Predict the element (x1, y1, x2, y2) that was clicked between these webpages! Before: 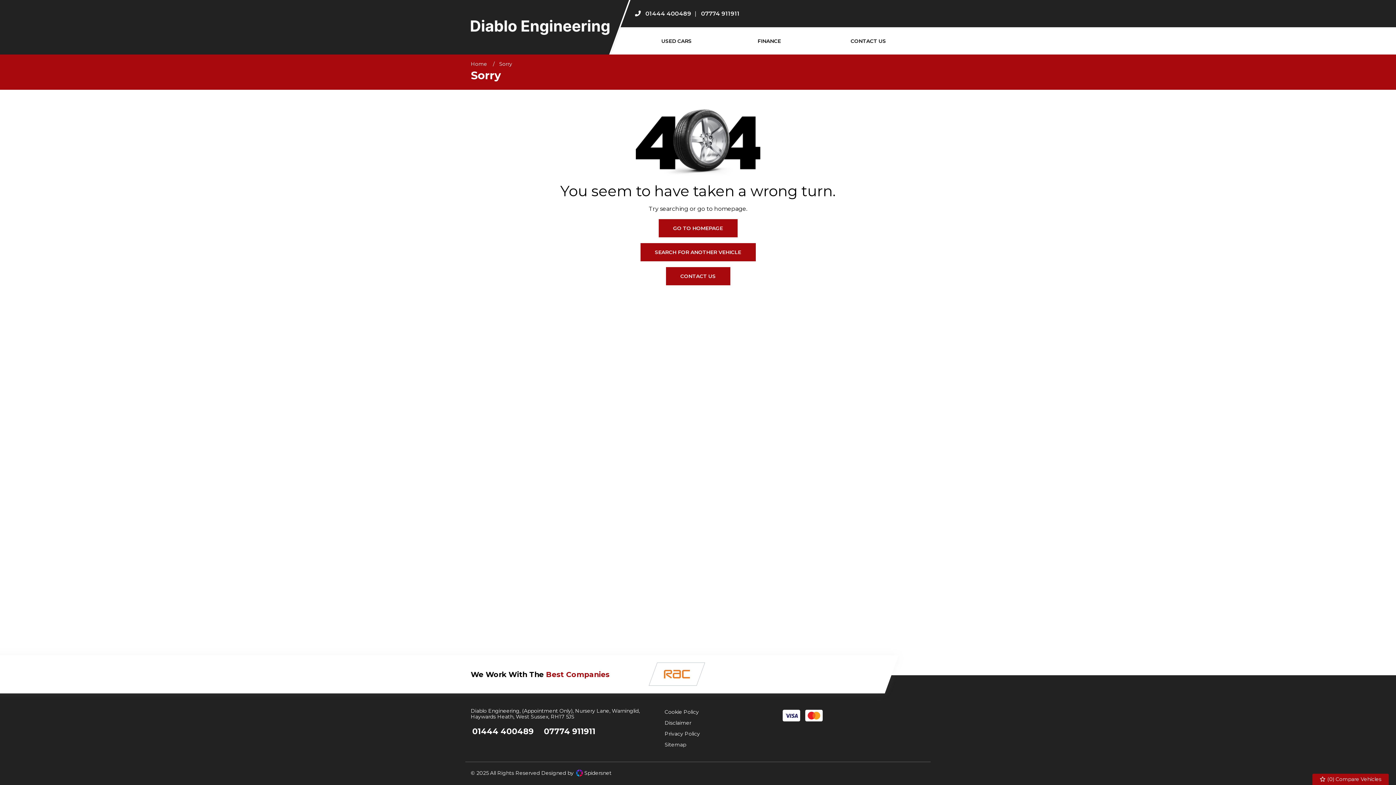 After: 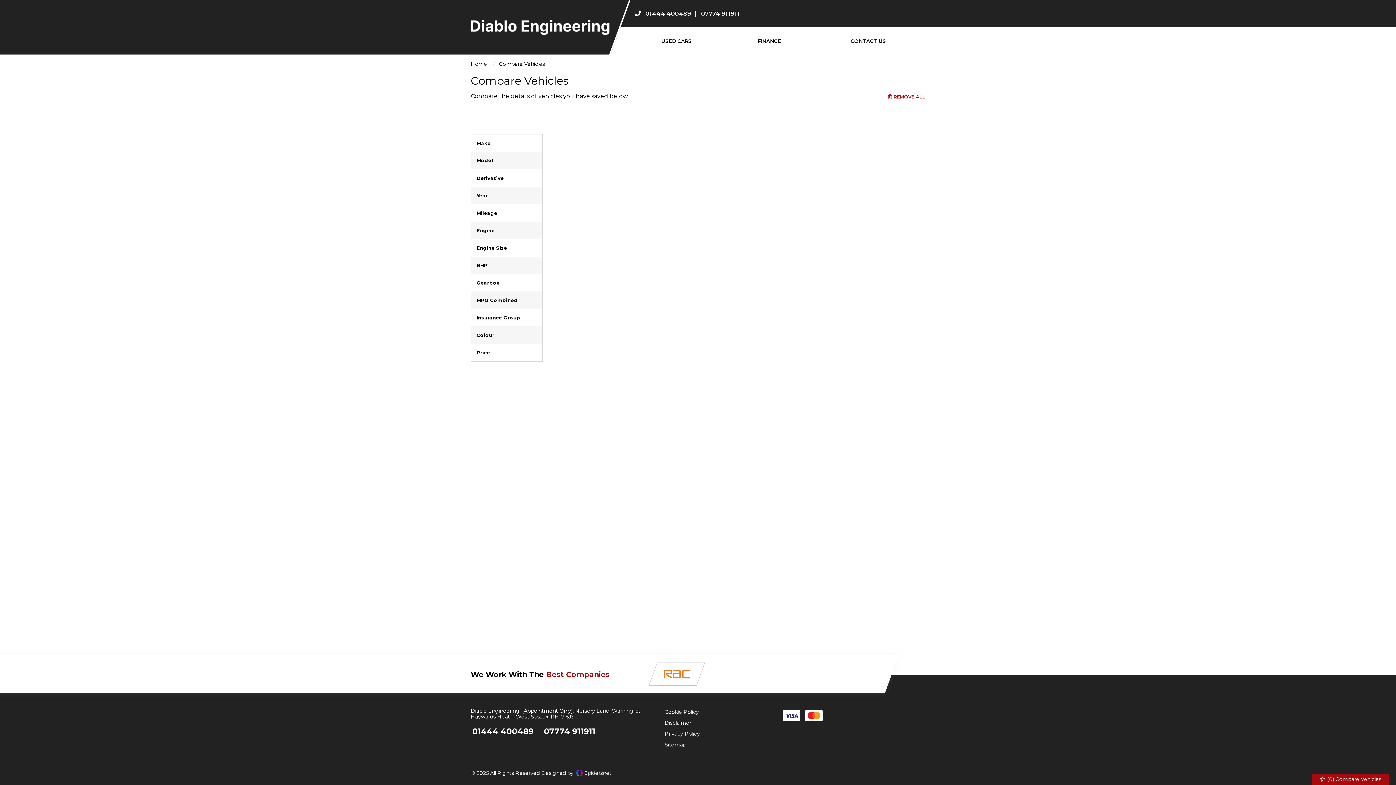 Action: label:  (0) Compare Vehicles bbox: (1312, 774, 1389, 785)